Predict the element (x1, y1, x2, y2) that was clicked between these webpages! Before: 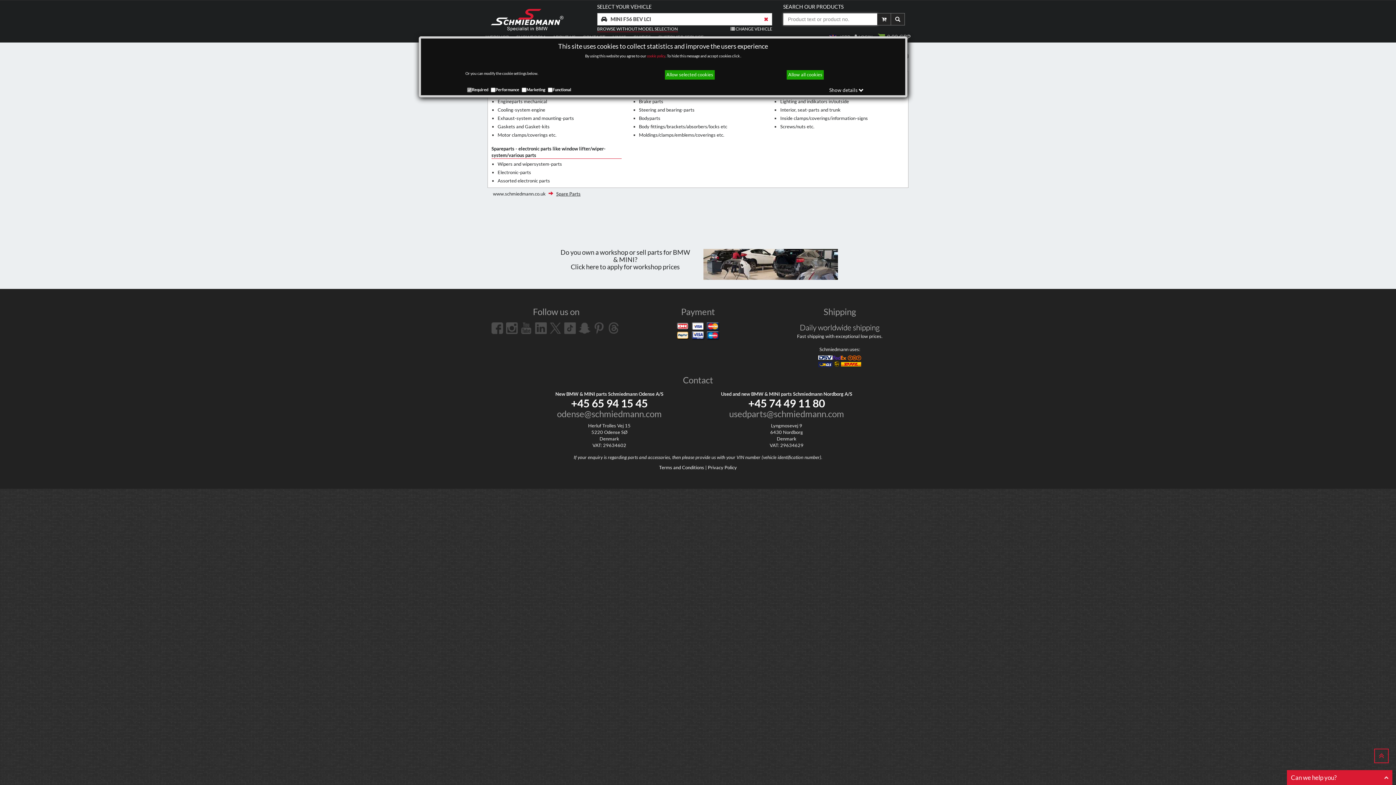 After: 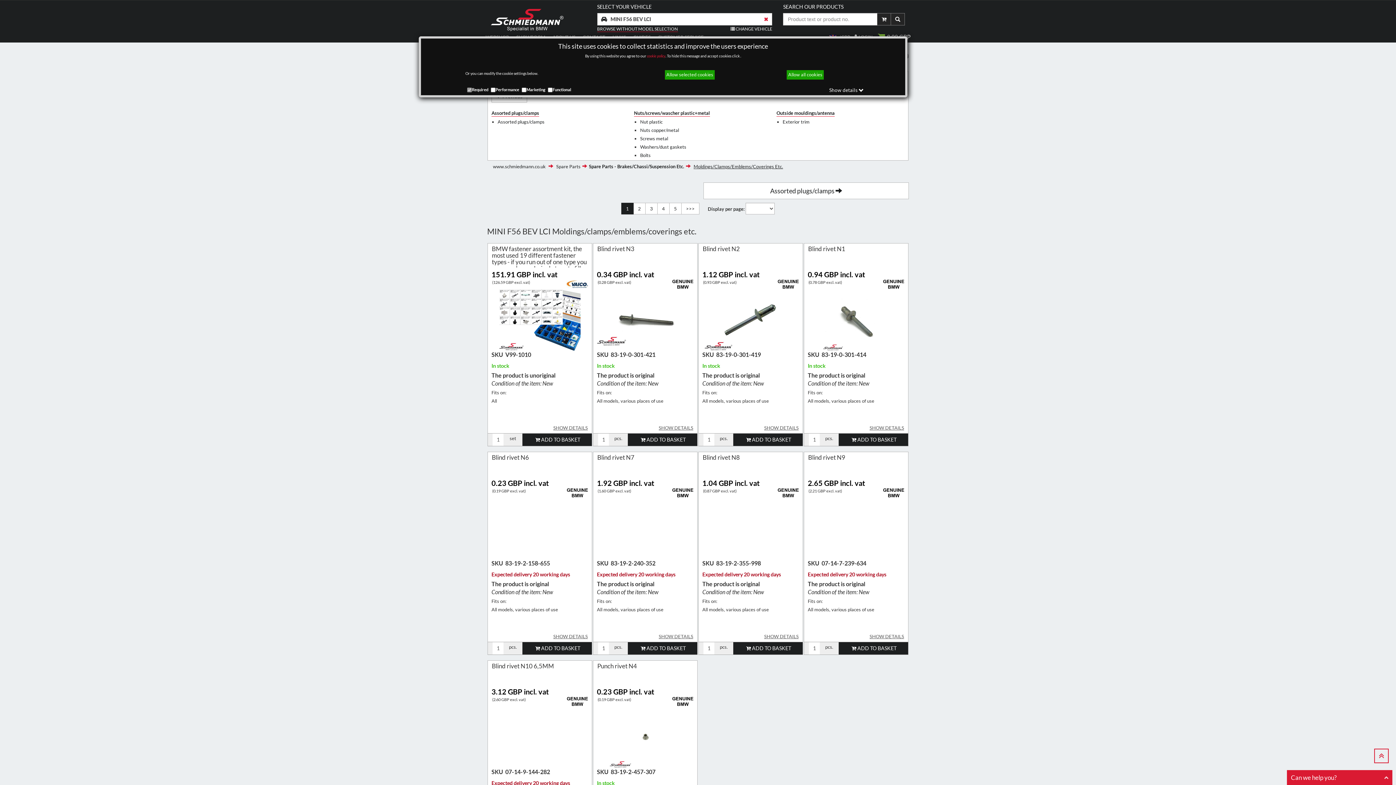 Action: bbox: (639, 131, 724, 138) label: Moldings/clamps/emblems/coverings etc.